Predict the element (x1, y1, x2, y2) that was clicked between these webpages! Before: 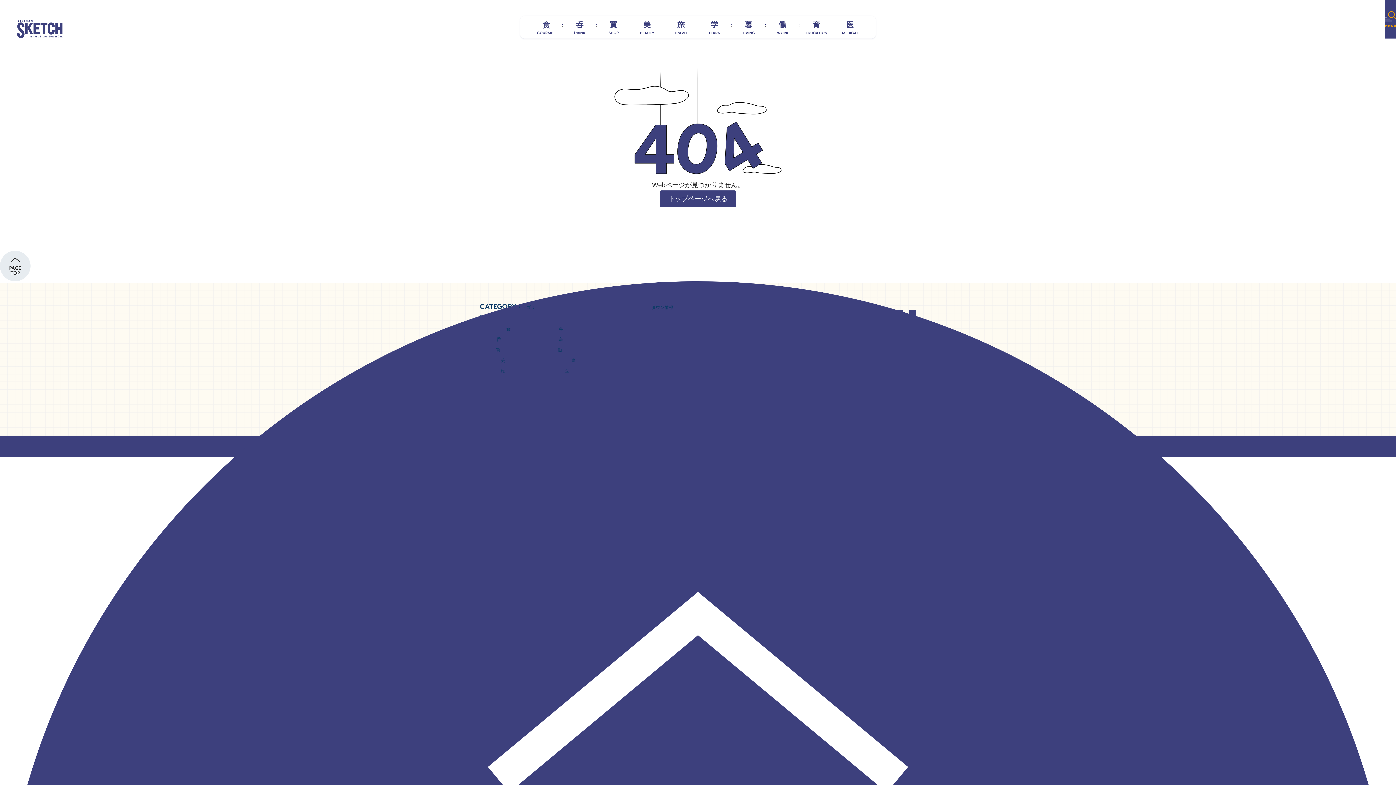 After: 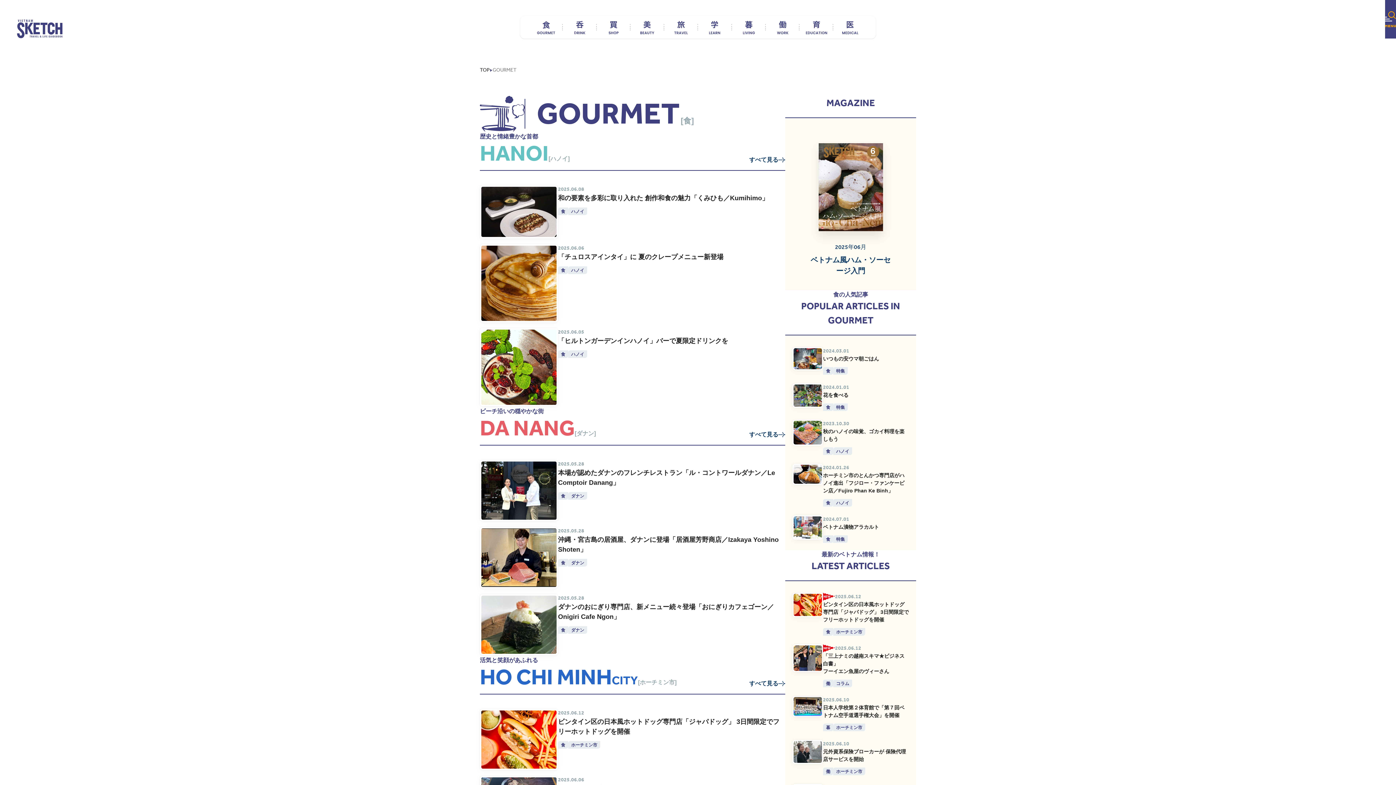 Action: bbox: (529, 18, 562, 36)